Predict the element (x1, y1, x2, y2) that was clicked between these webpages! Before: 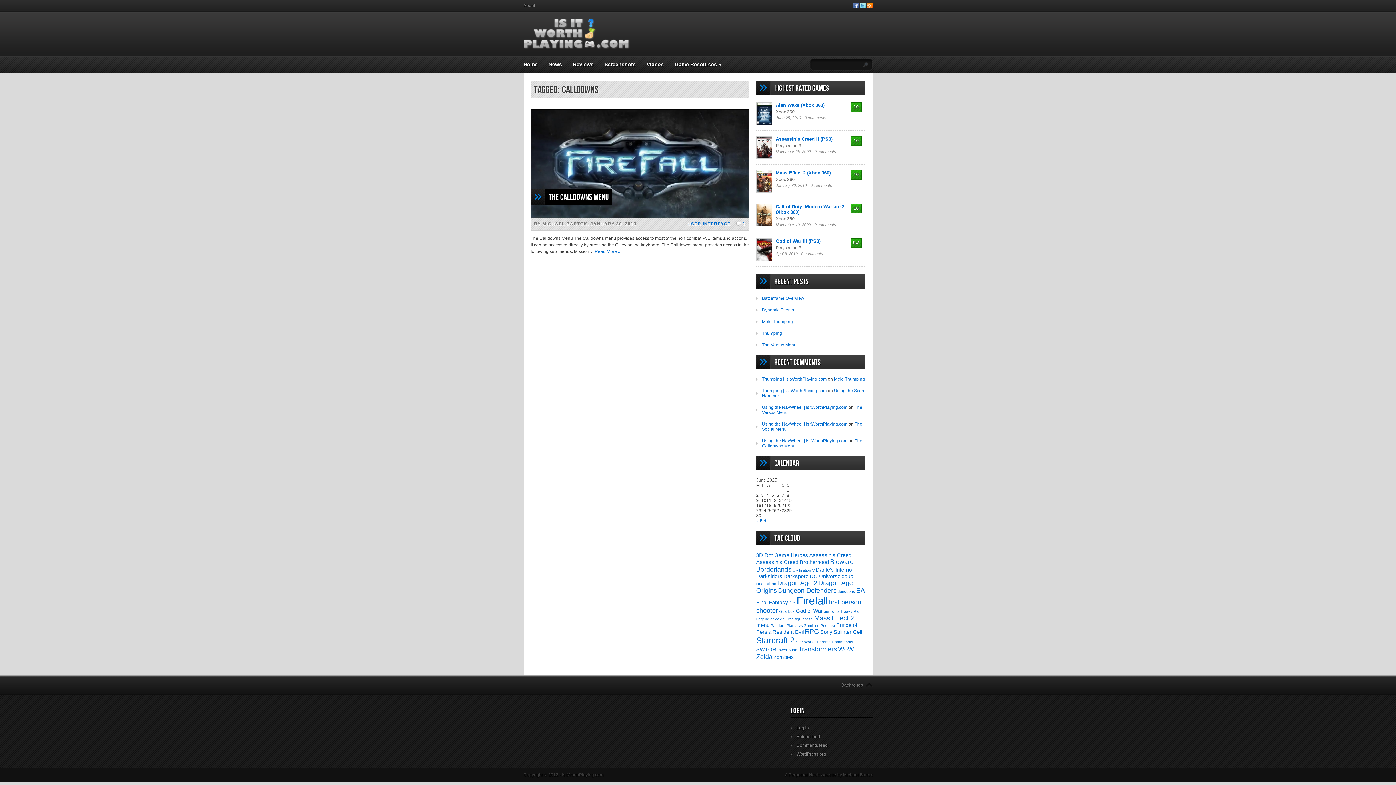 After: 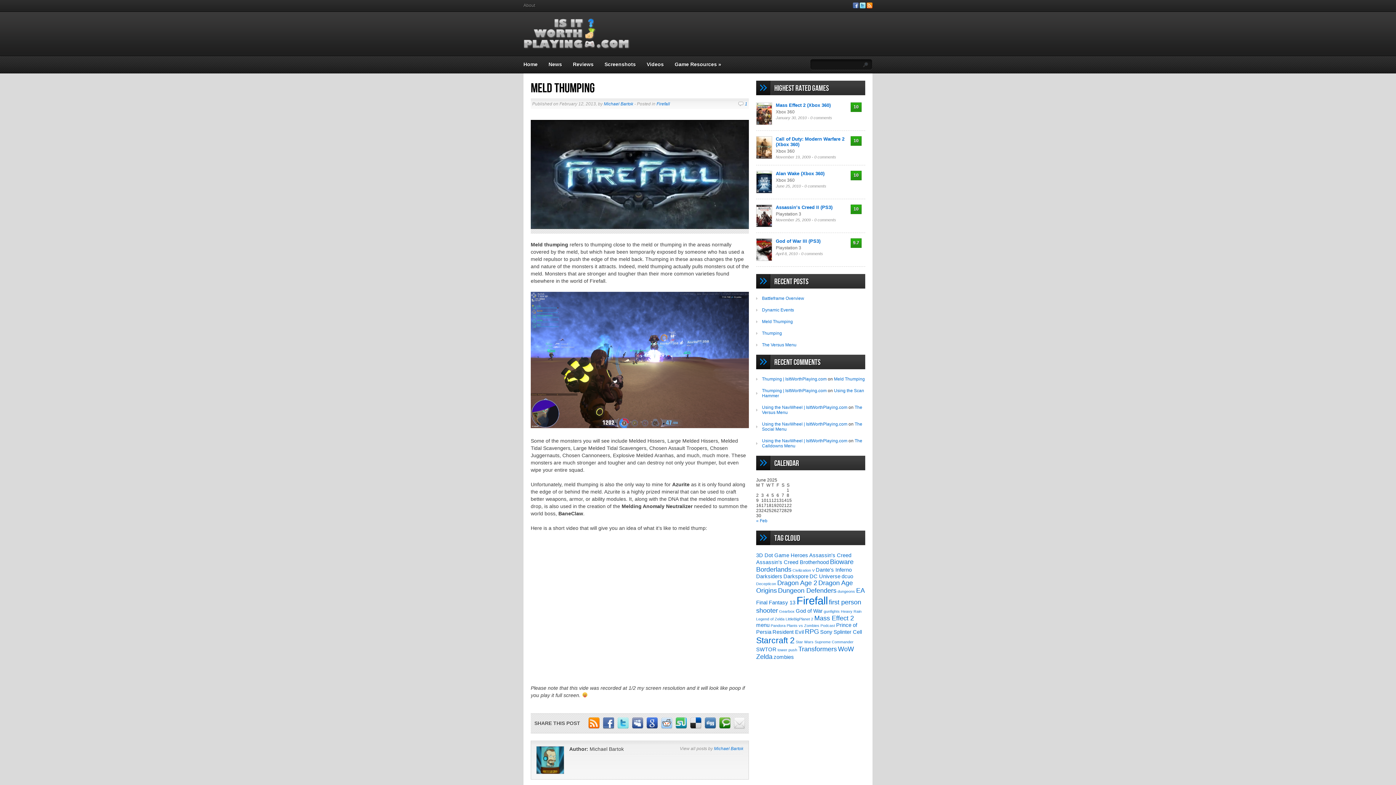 Action: label: Meld Thumping bbox: (762, 319, 793, 324)